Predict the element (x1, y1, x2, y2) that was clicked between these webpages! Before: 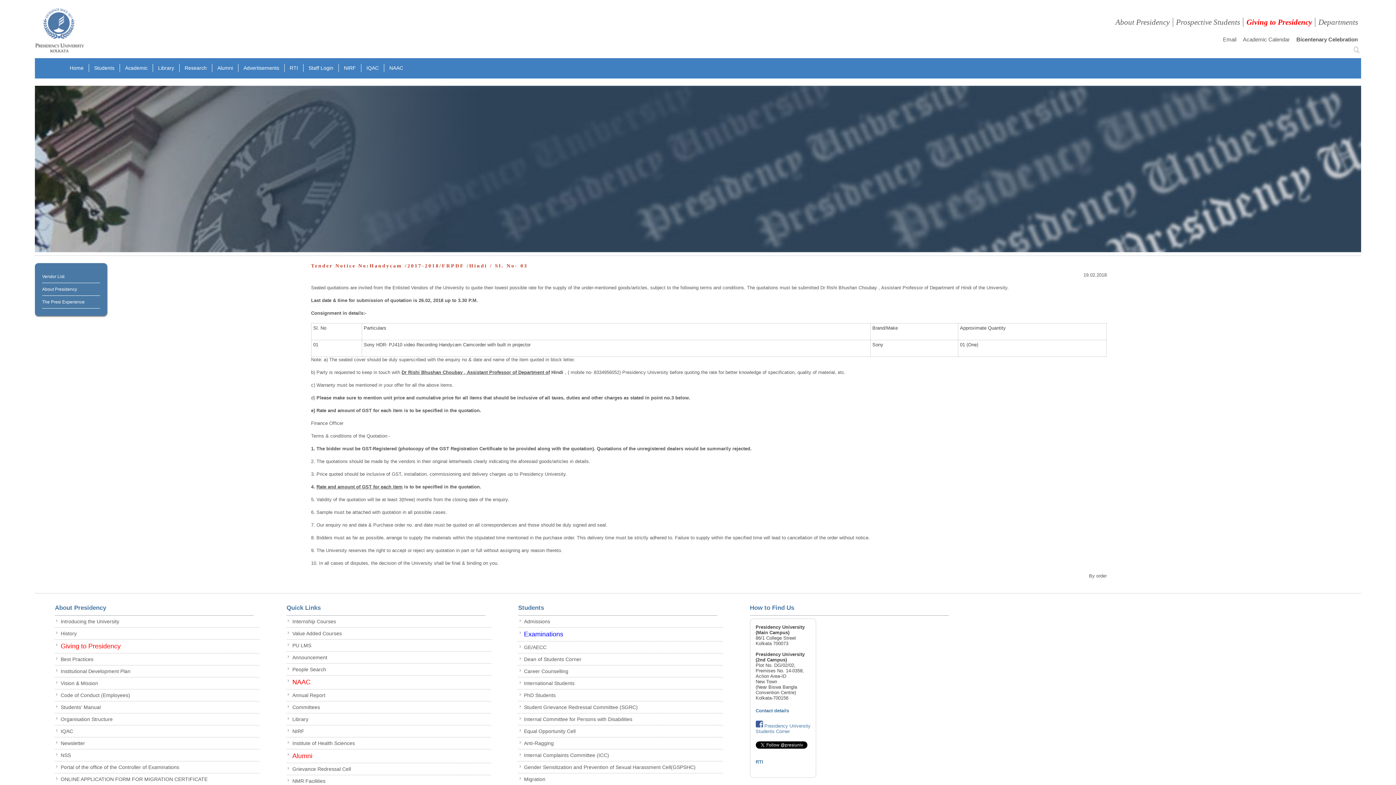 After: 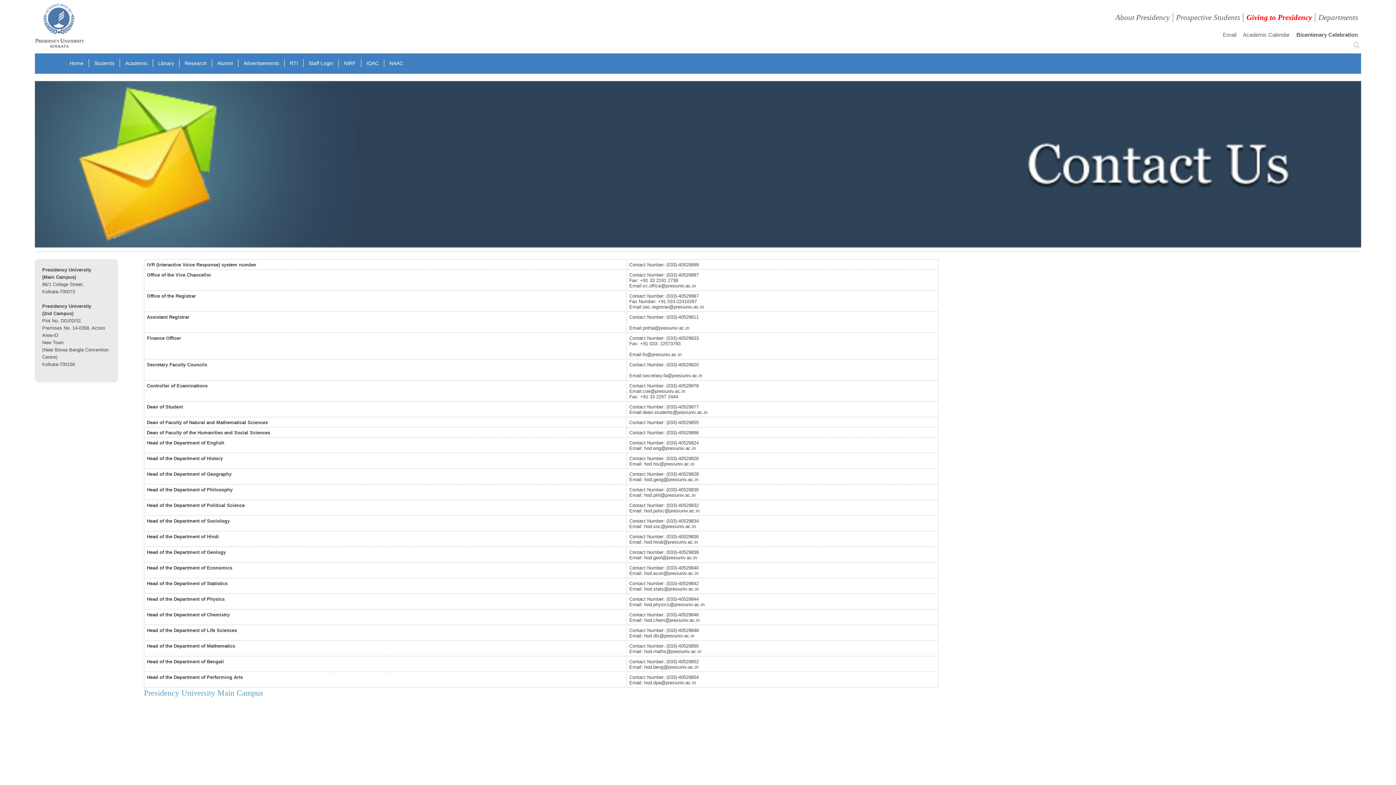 Action: label: Contact details bbox: (755, 704, 810, 713)